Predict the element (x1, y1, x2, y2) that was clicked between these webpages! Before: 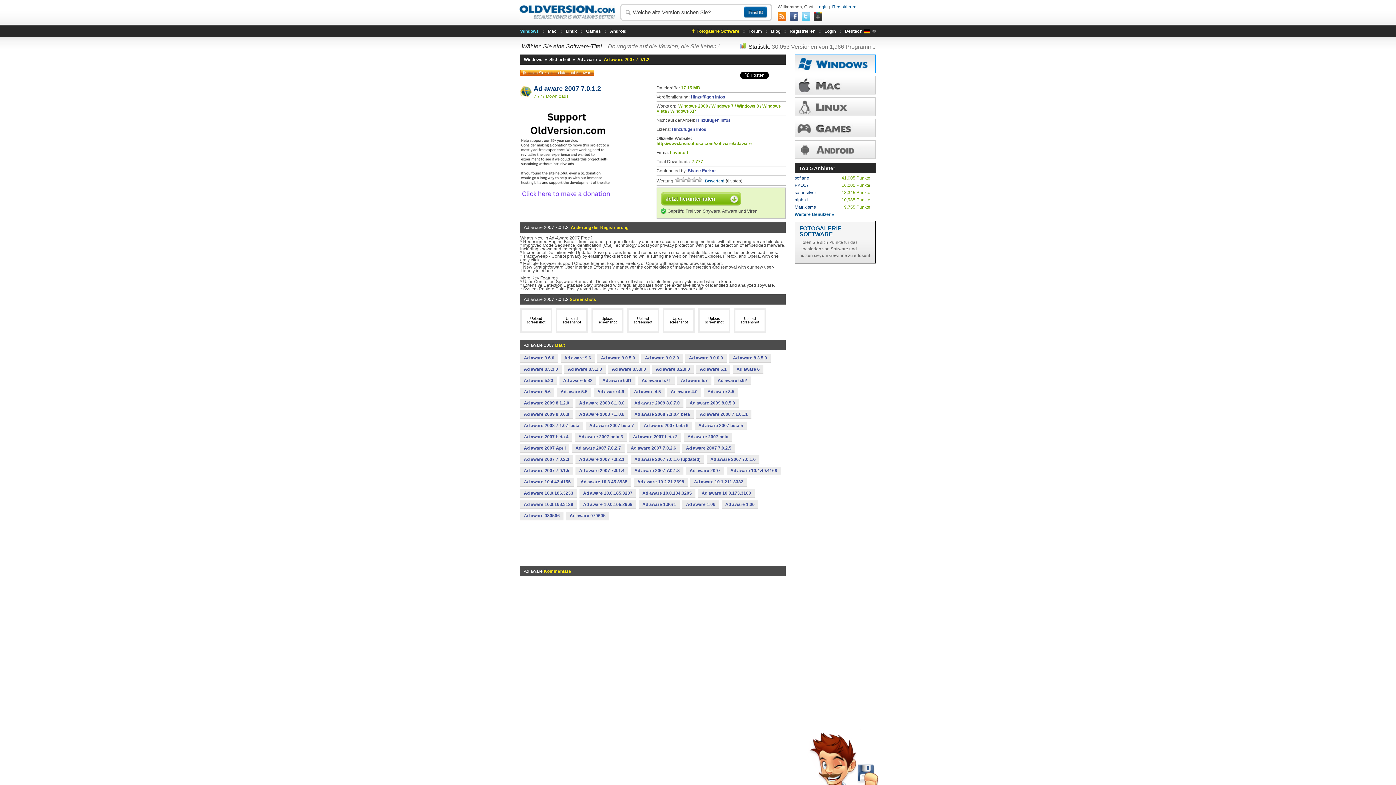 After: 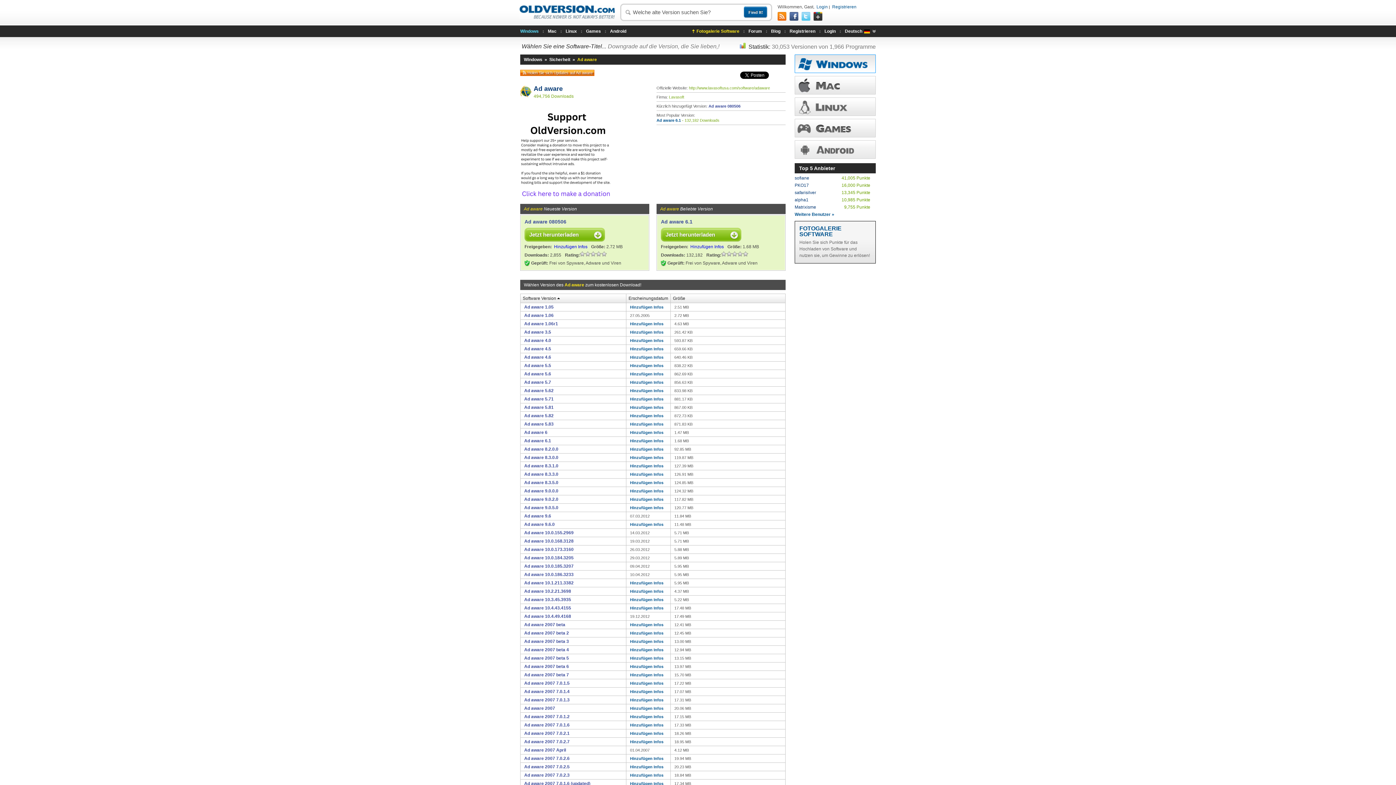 Action: label: Ad aware 2007 7.0.1.2 bbox: (533, 85, 601, 92)